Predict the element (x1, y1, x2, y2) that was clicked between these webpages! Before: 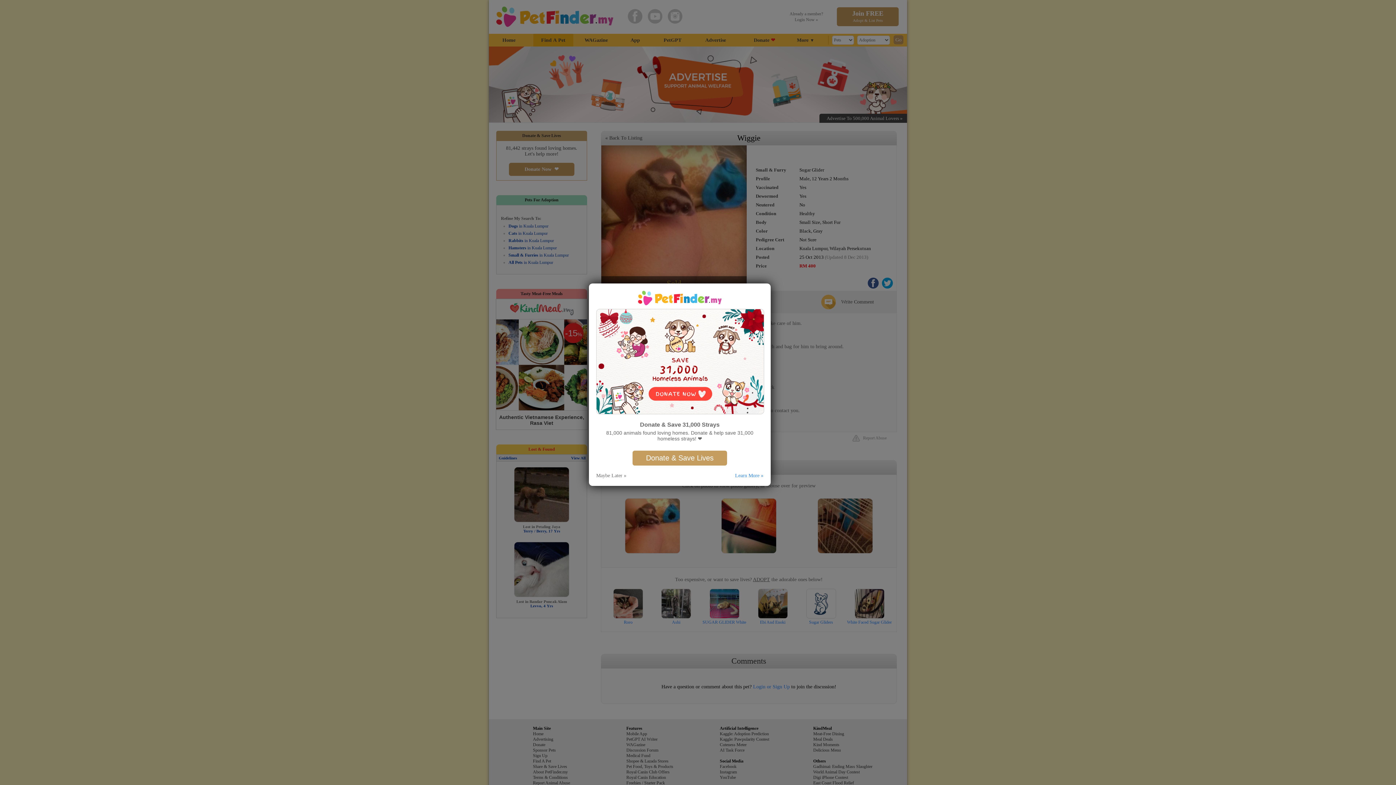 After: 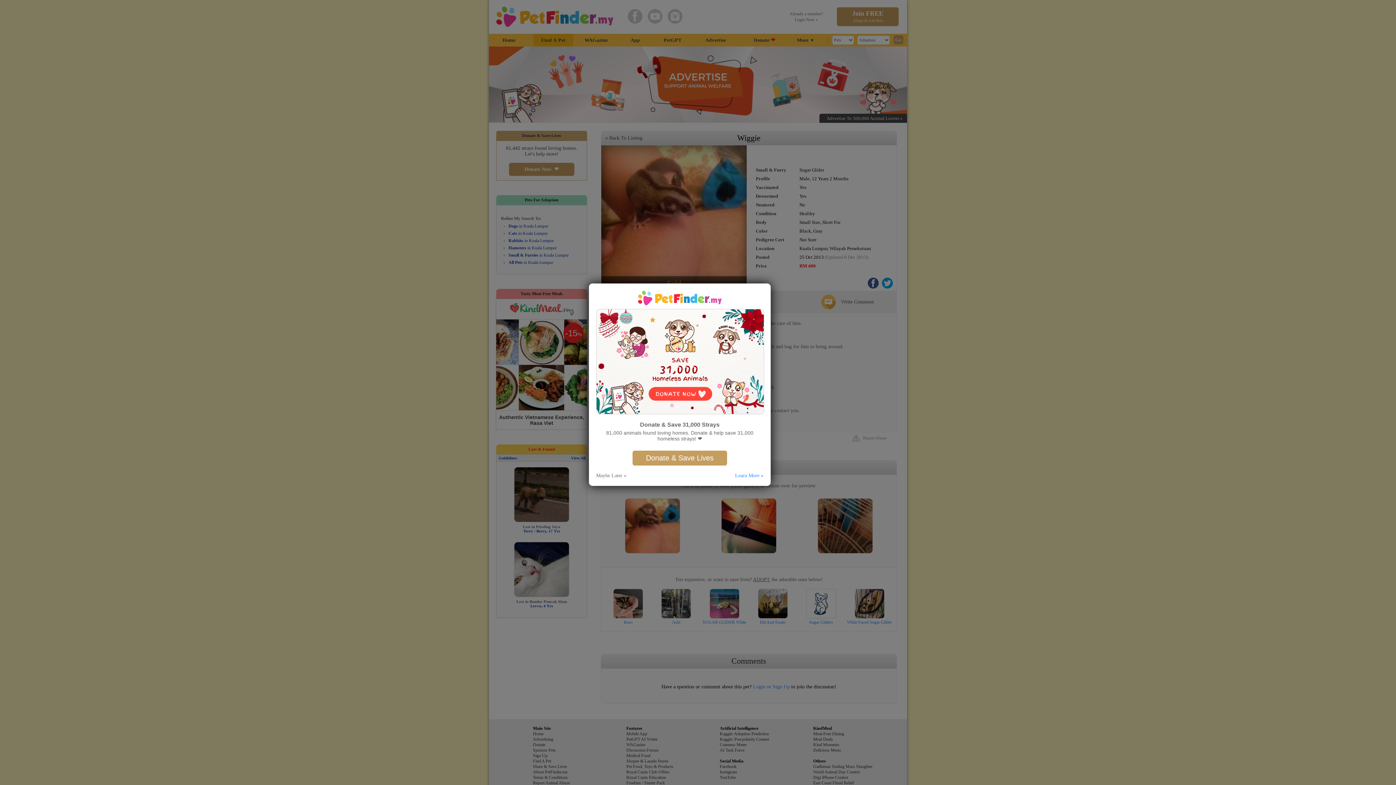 Action: label: Learn More » bbox: (735, 472, 763, 478)